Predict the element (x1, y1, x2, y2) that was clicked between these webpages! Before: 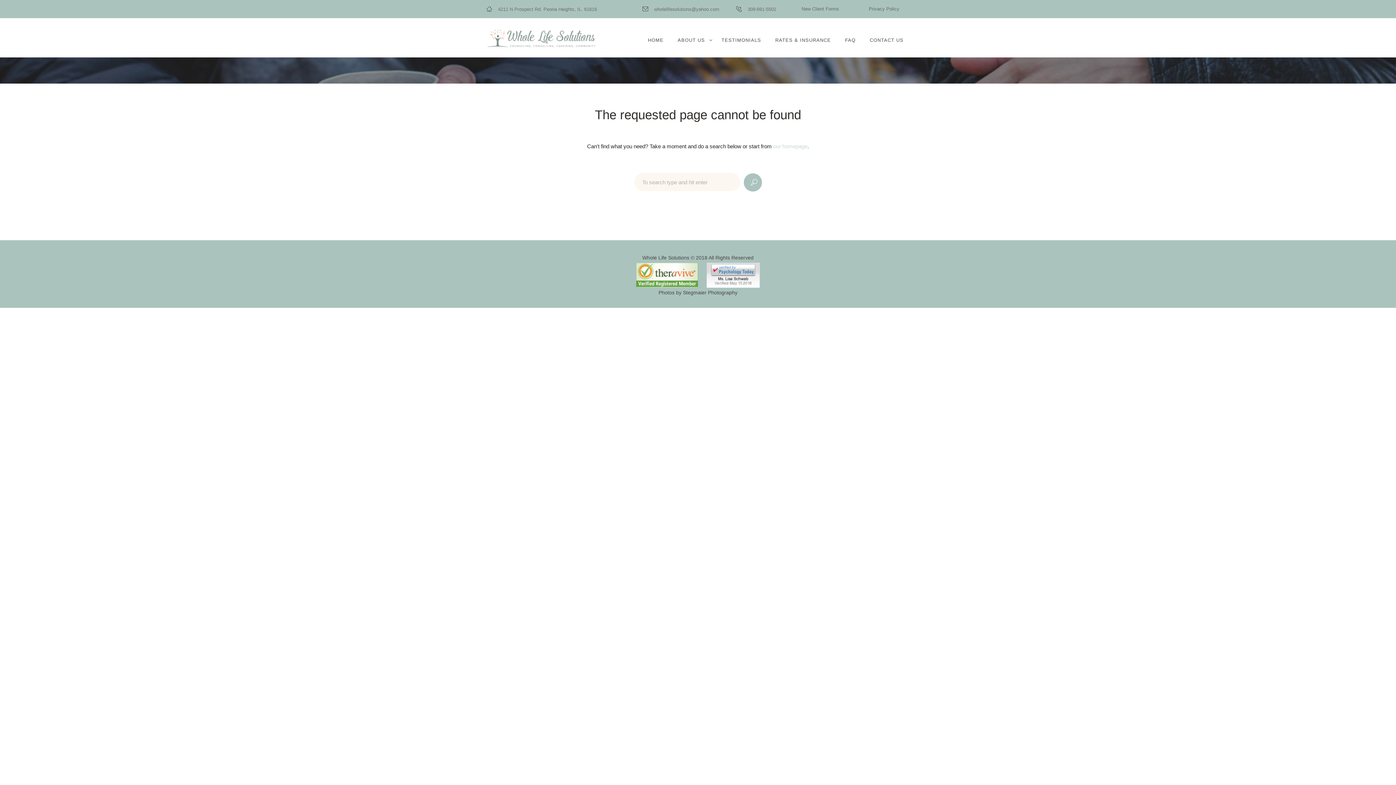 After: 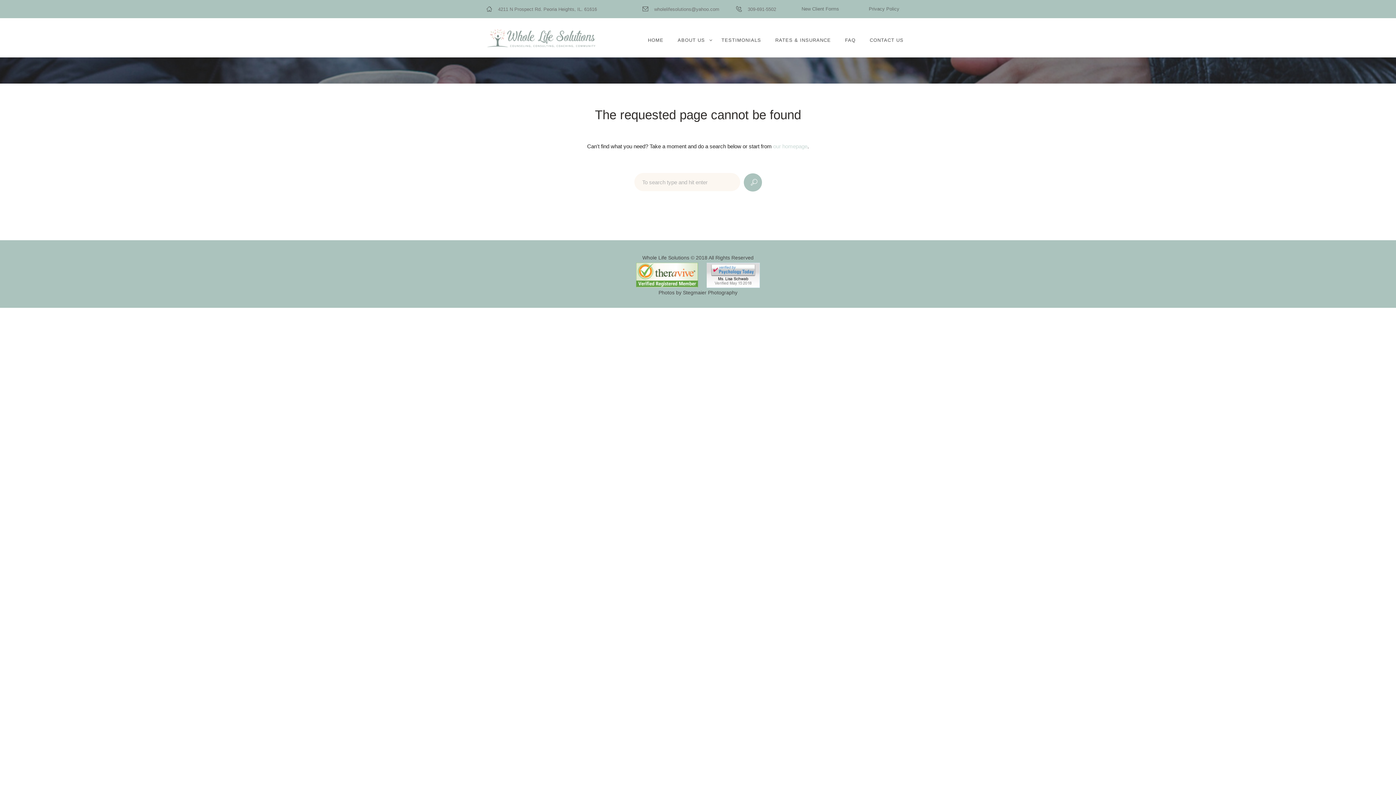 Action: bbox: (636, 264, 698, 270)